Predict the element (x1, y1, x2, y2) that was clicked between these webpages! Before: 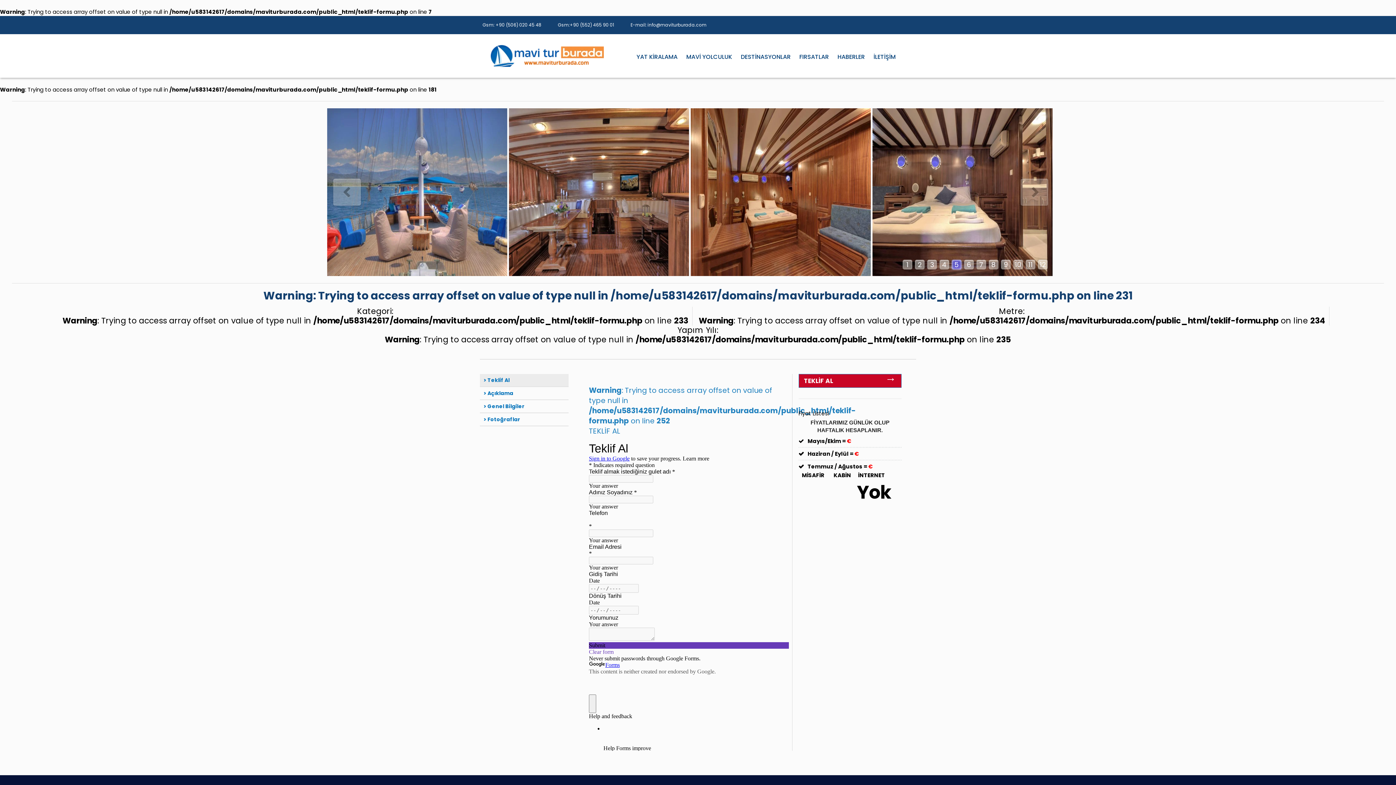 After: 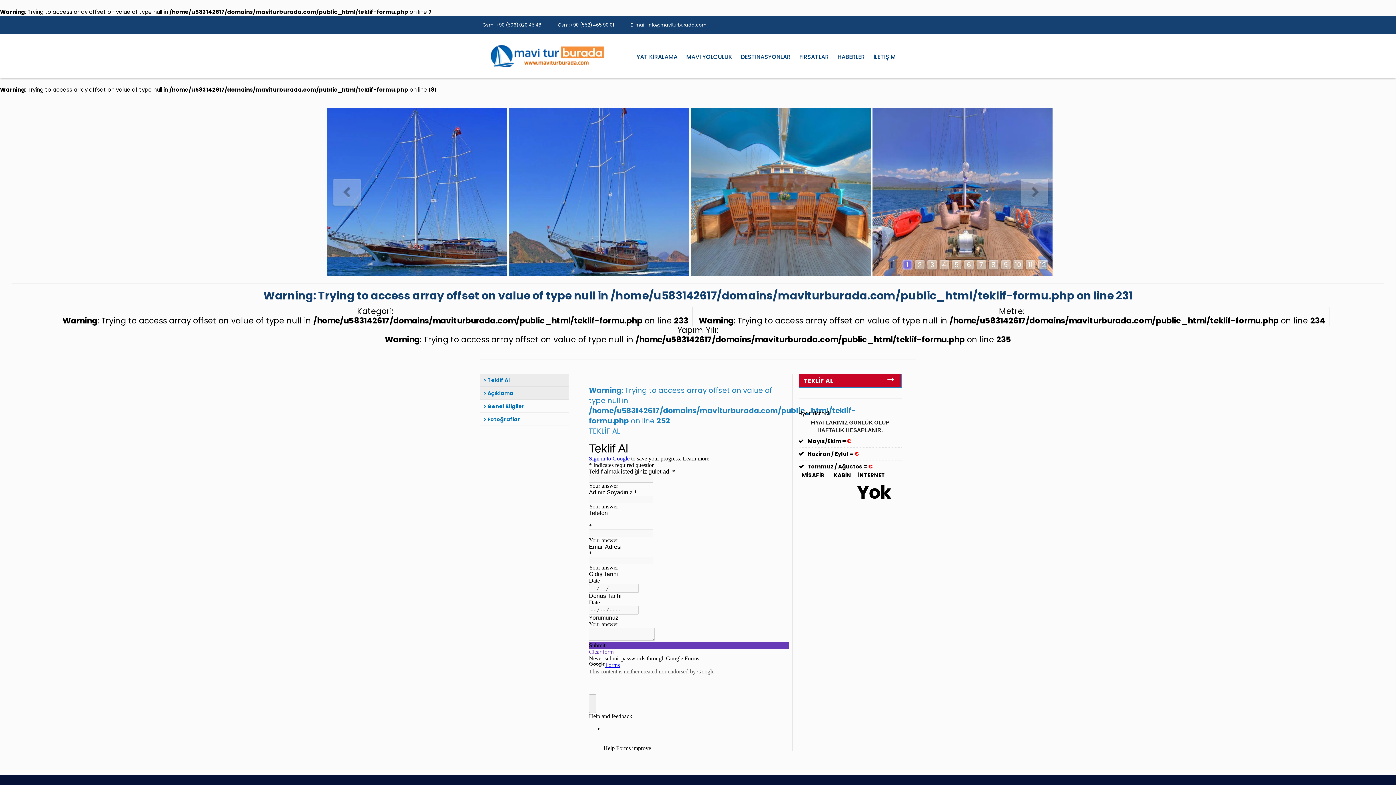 Action: bbox: (480, 387, 568, 399) label: > Açıklama